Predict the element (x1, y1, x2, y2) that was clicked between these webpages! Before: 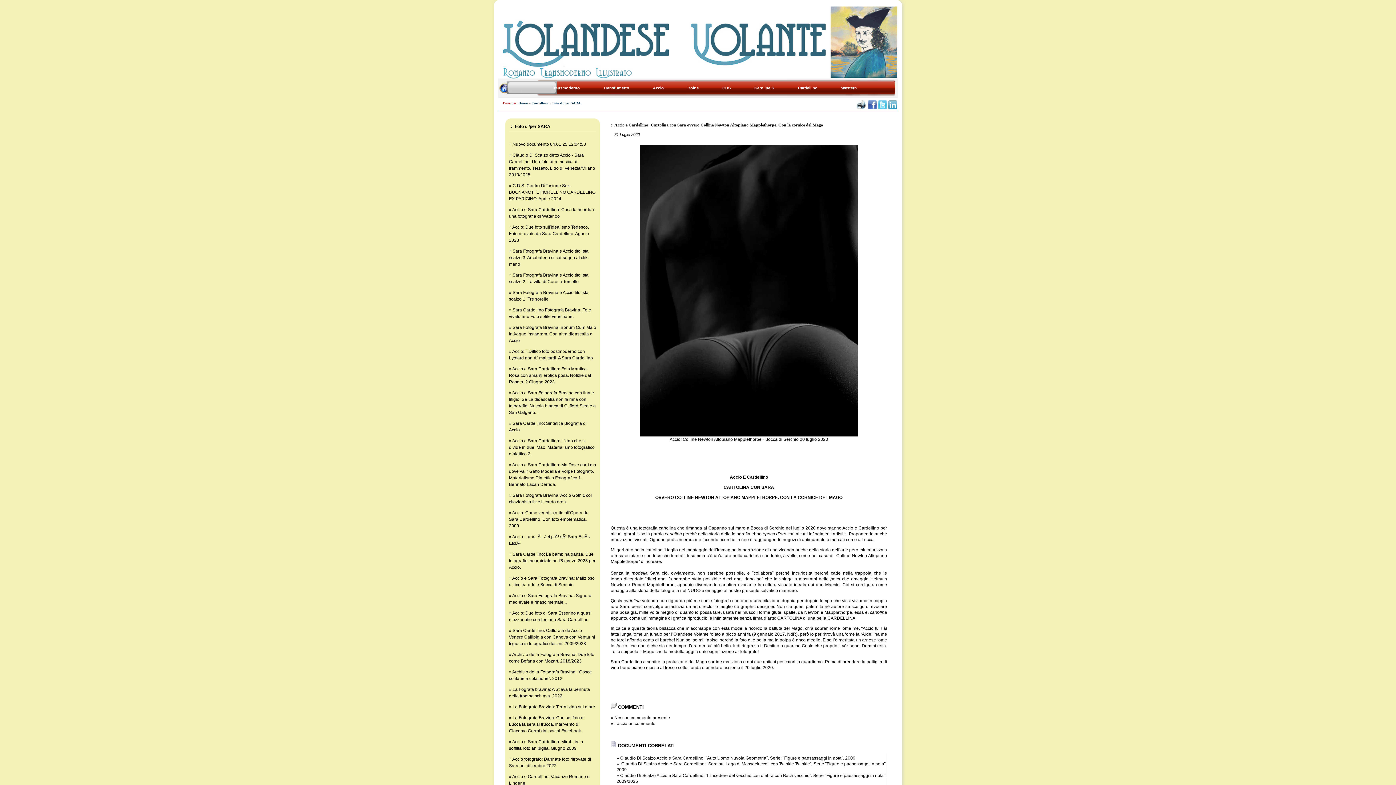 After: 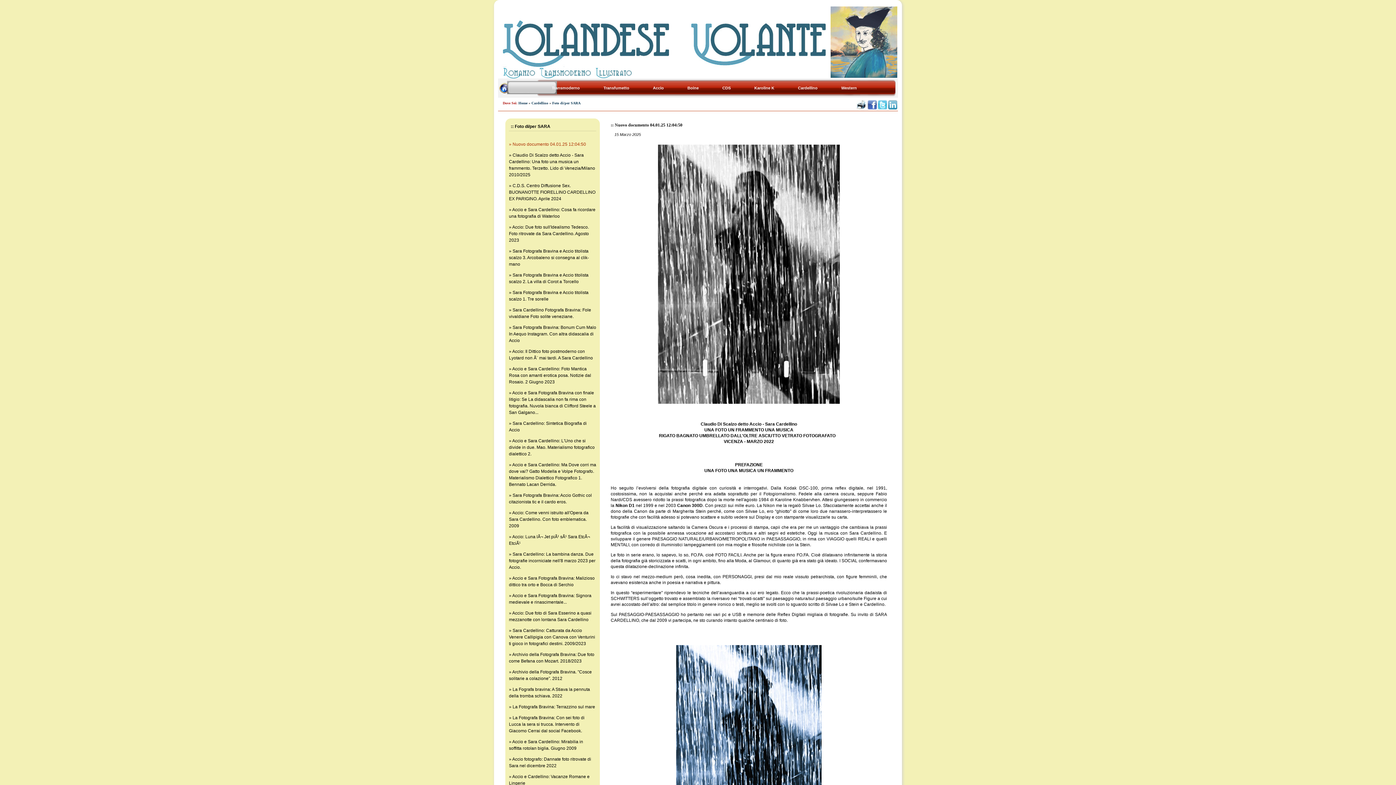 Action: label: Nuovo documento 04.01.25 12:04:50 bbox: (512, 141, 586, 146)